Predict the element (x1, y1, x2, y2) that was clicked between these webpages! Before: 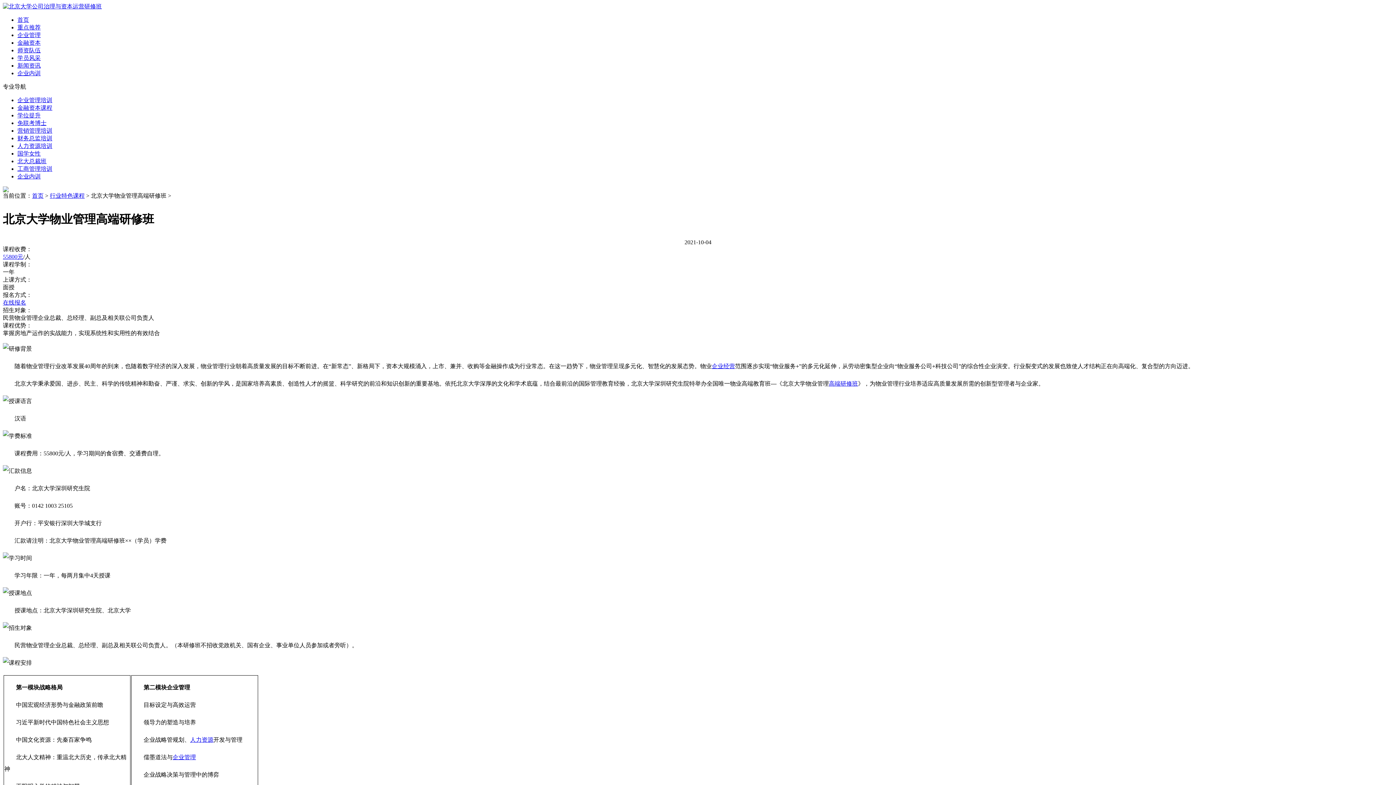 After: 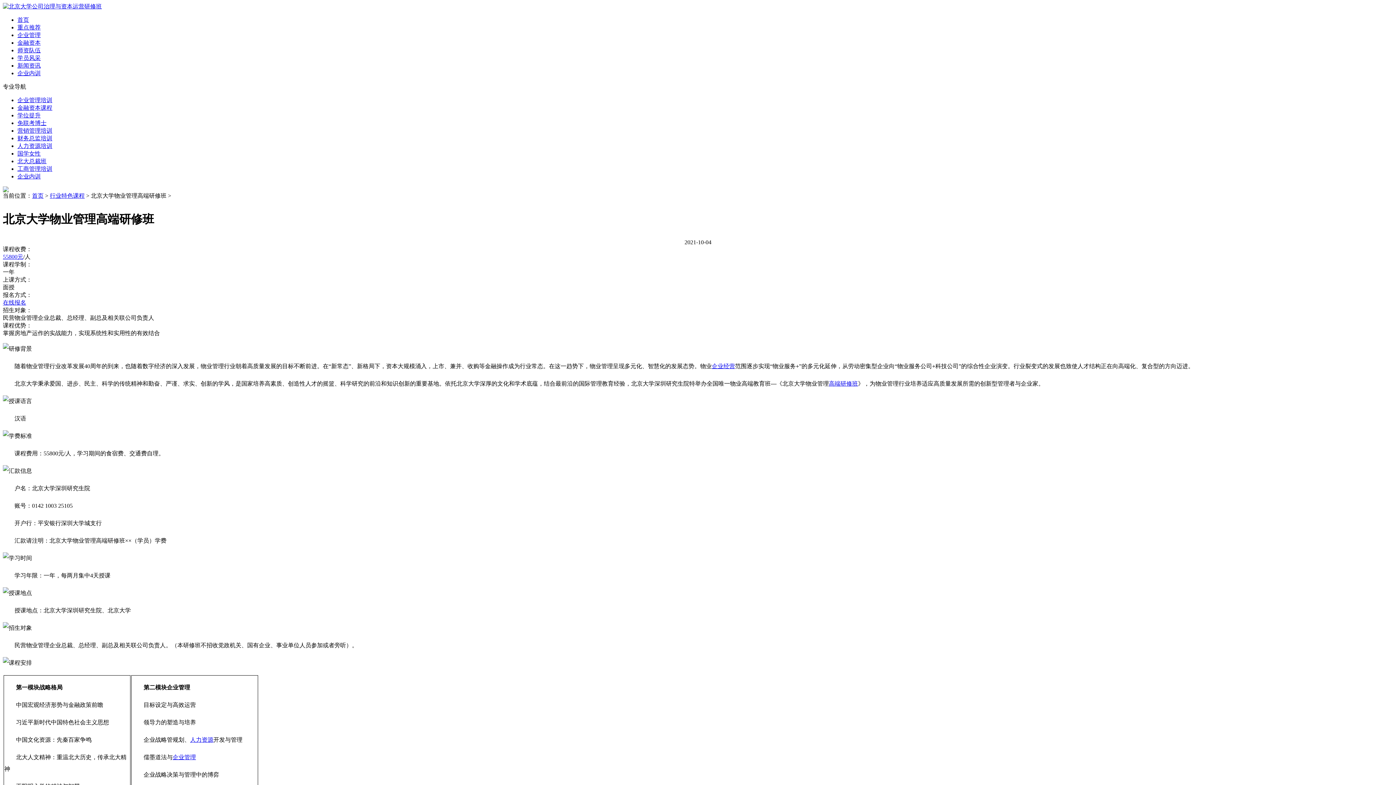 Action: bbox: (17, 32, 40, 38) label: 企业管理